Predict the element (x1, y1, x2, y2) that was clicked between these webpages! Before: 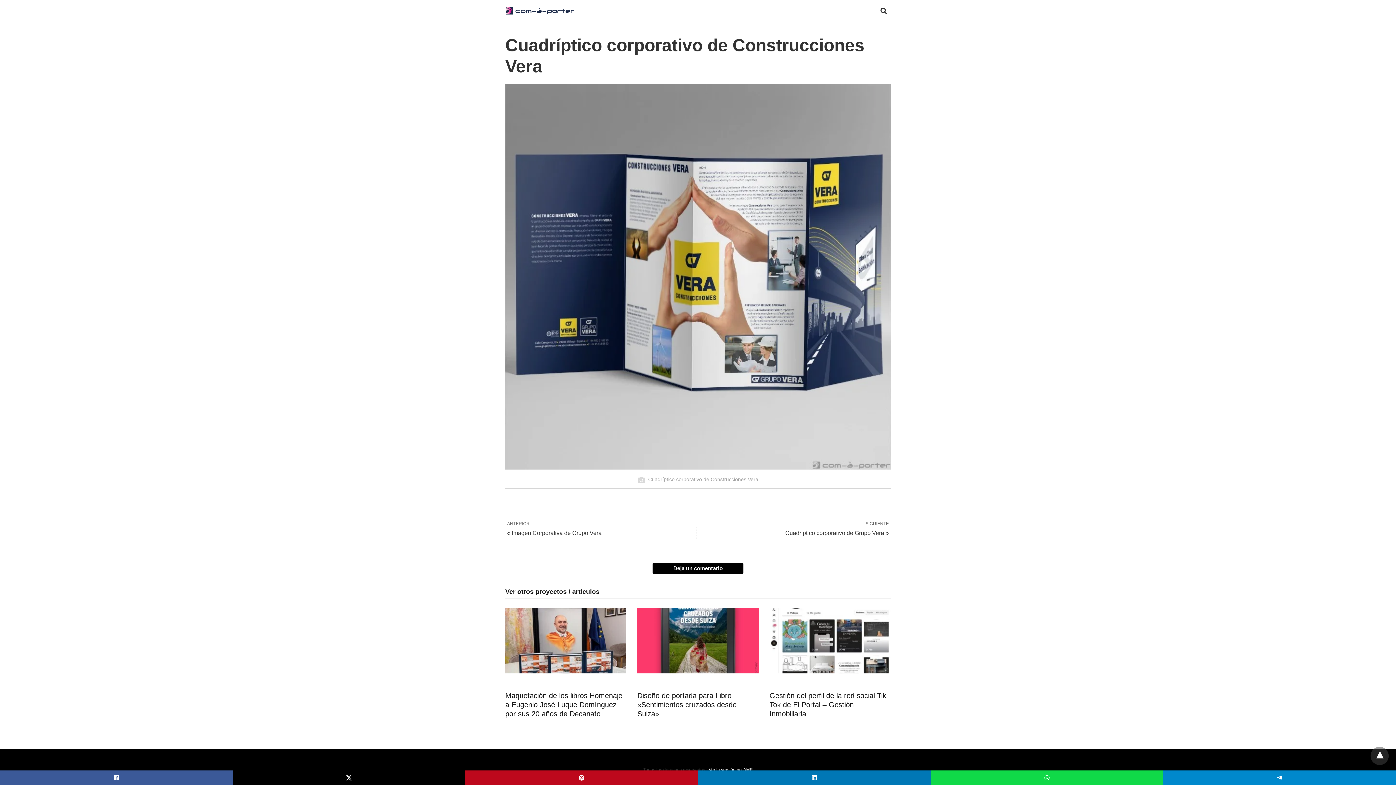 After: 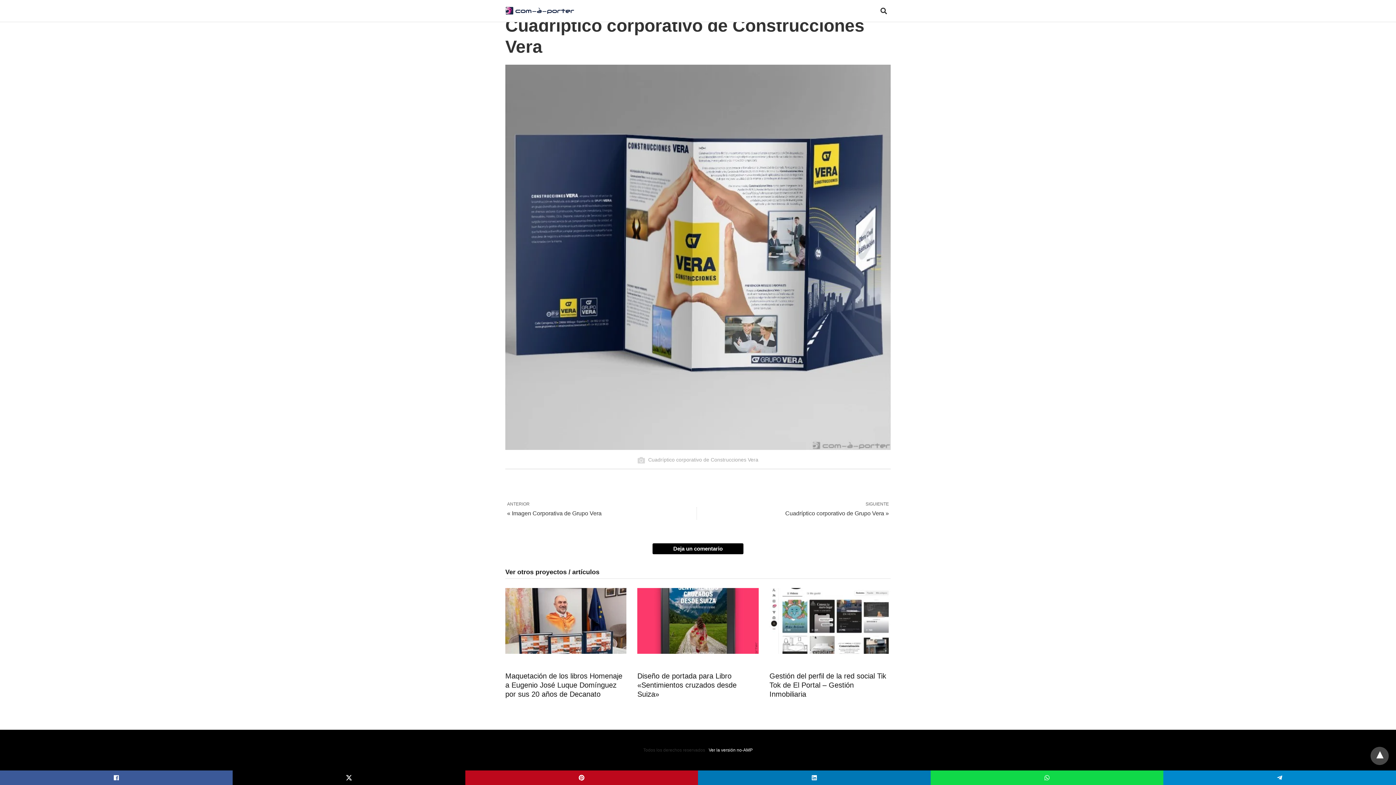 Action: bbox: (1370, 747, 1389, 765)